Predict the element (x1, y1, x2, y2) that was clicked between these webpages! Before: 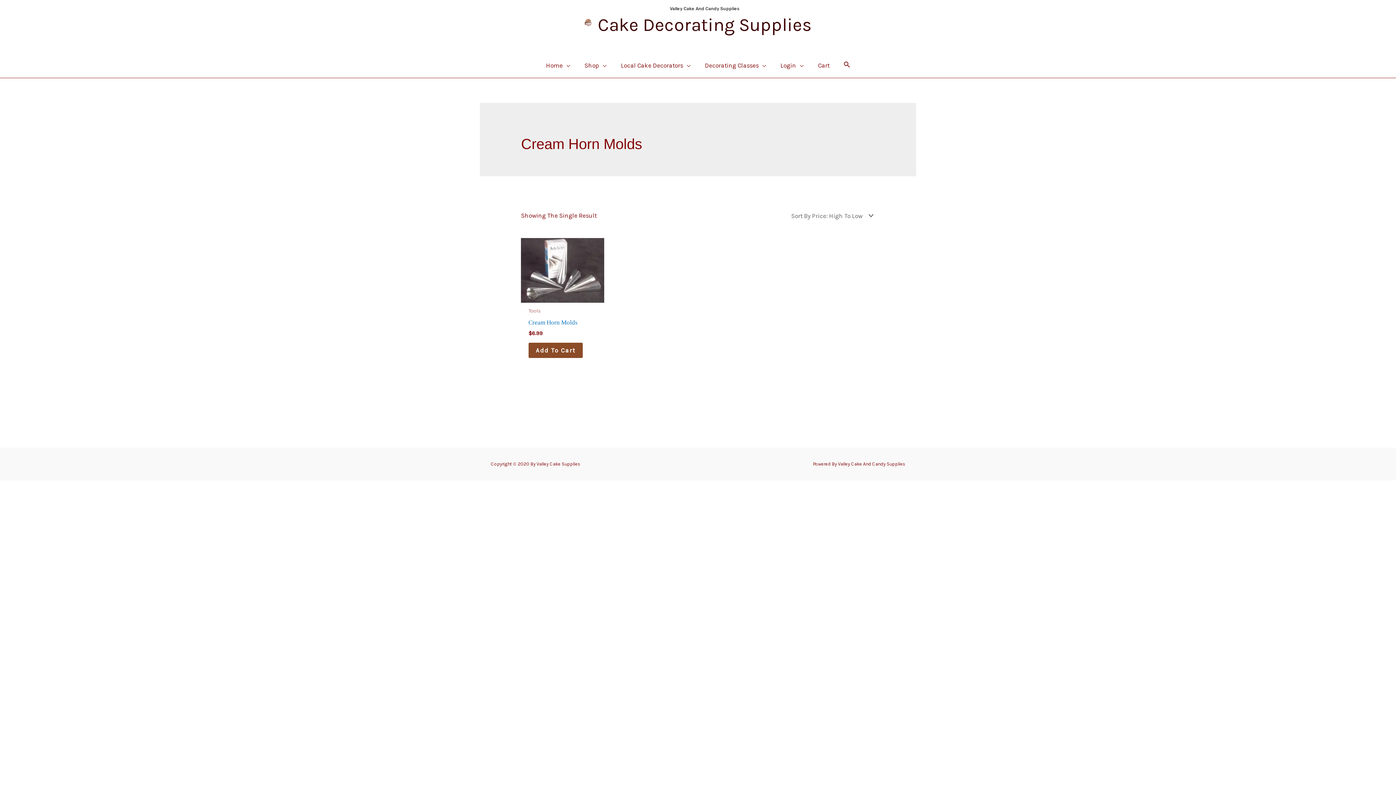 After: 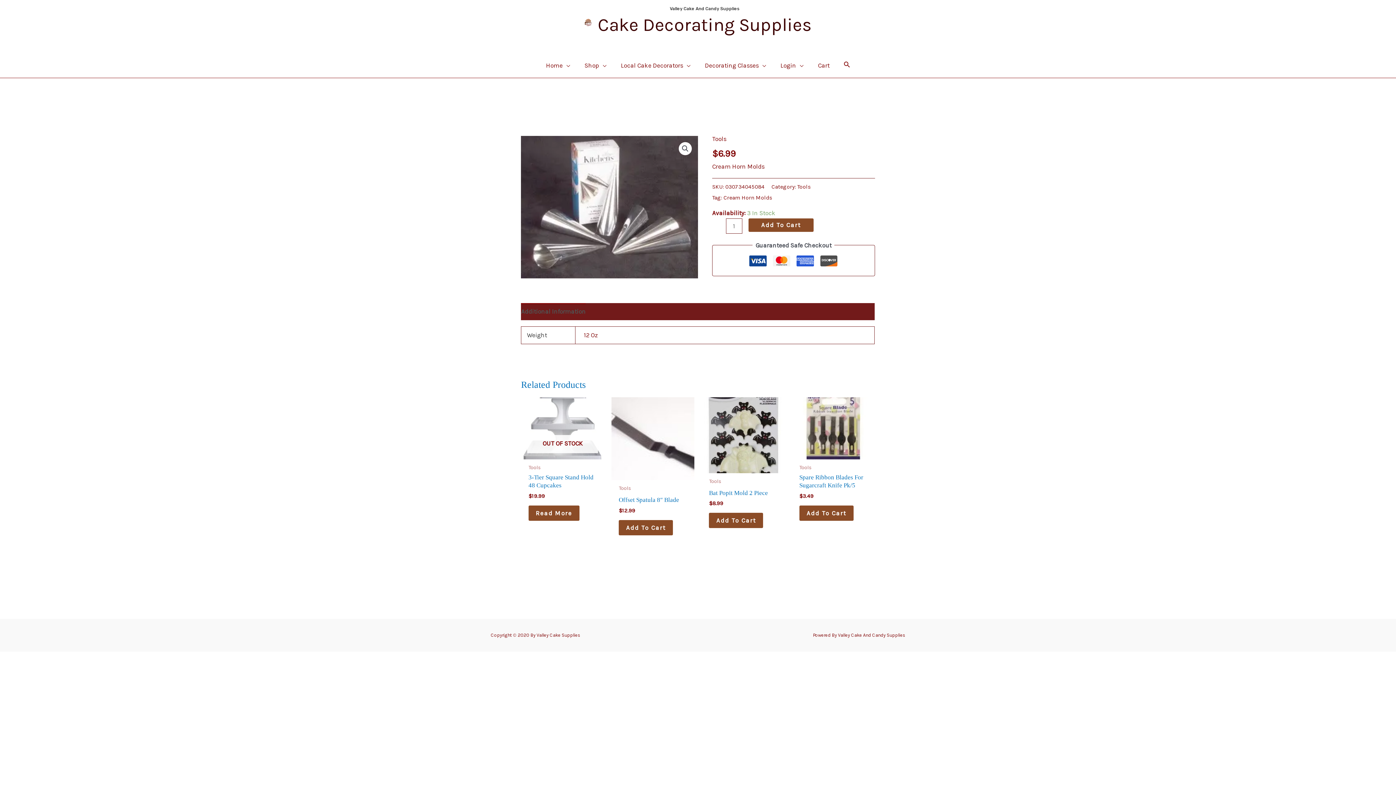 Action: bbox: (528, 318, 596, 330) label: Cream Horn Molds